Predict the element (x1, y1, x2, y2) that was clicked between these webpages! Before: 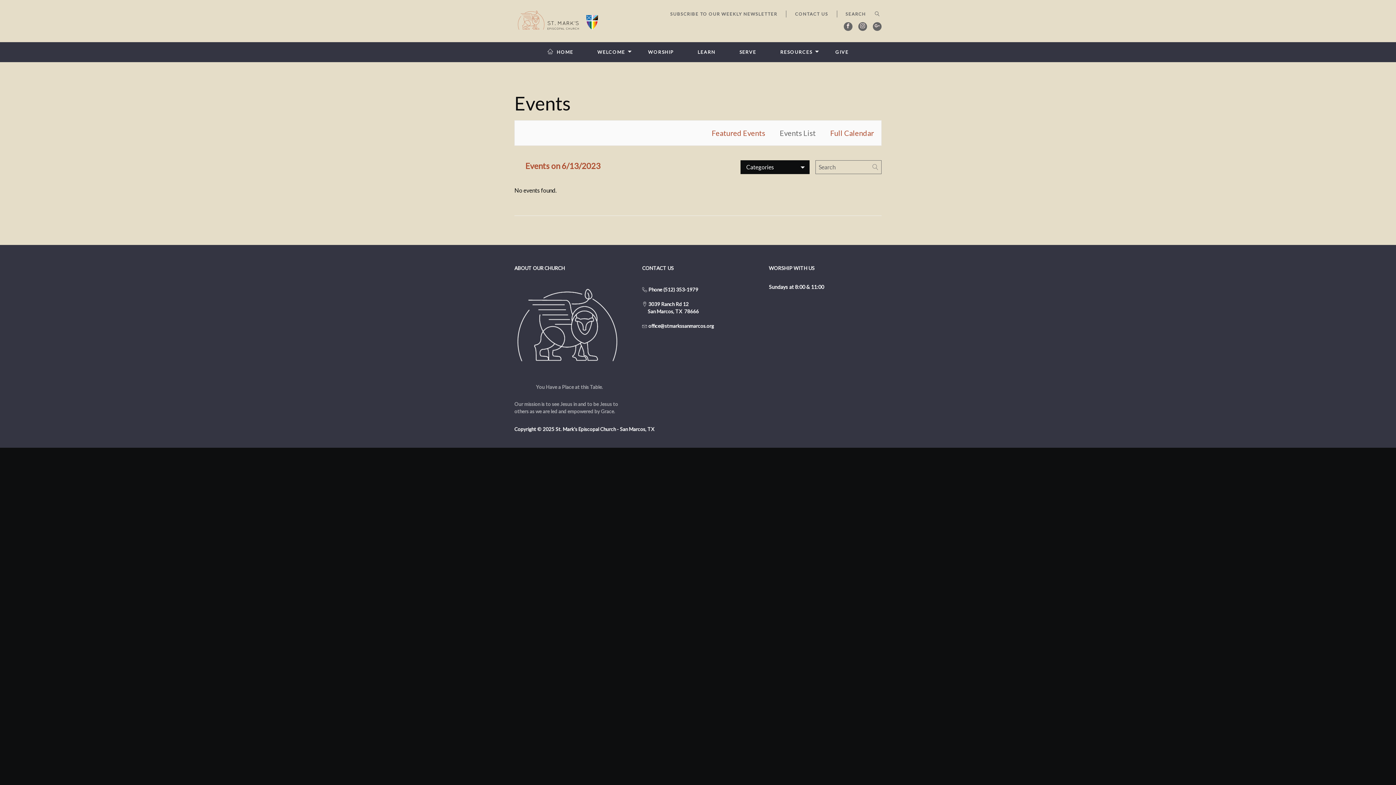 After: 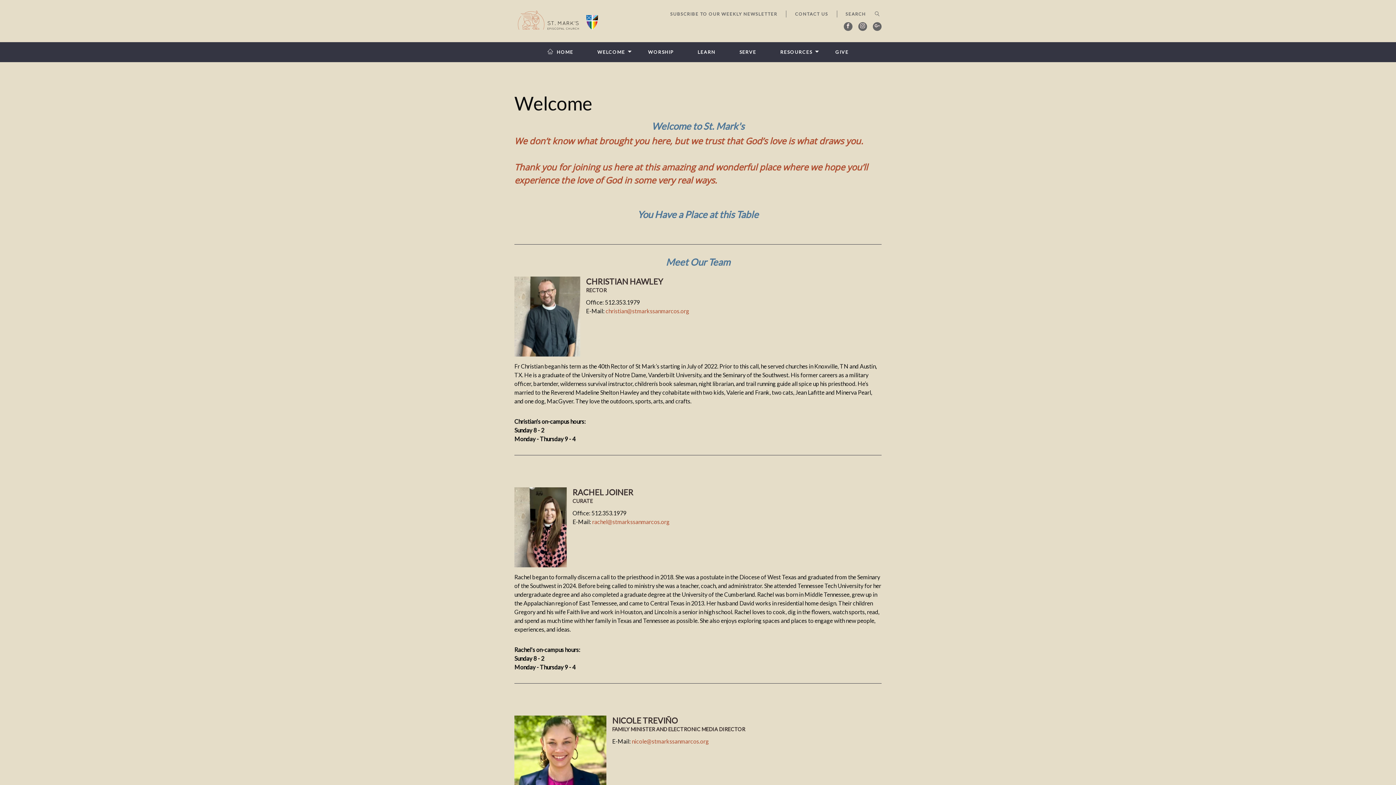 Action: bbox: (586, 42, 636, 62) label: WELCOME